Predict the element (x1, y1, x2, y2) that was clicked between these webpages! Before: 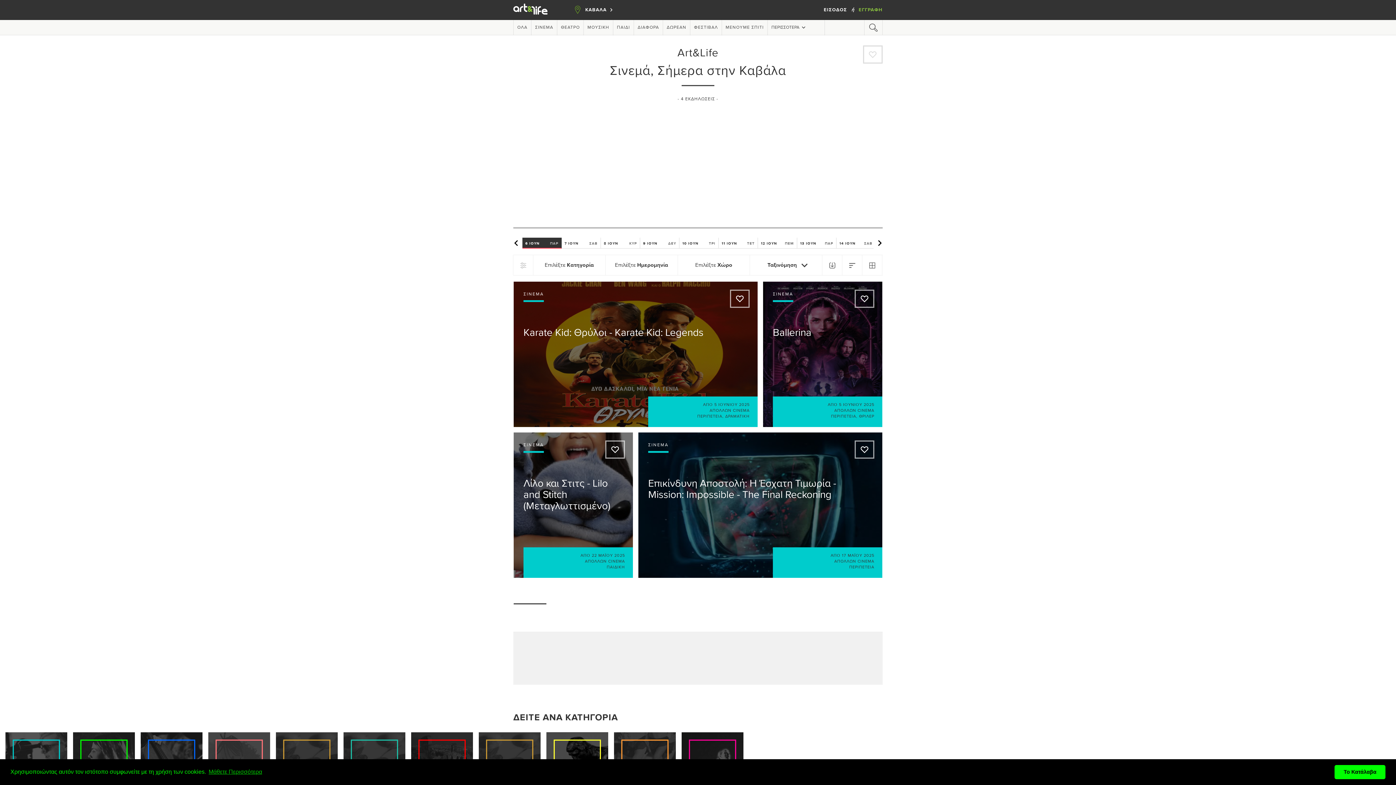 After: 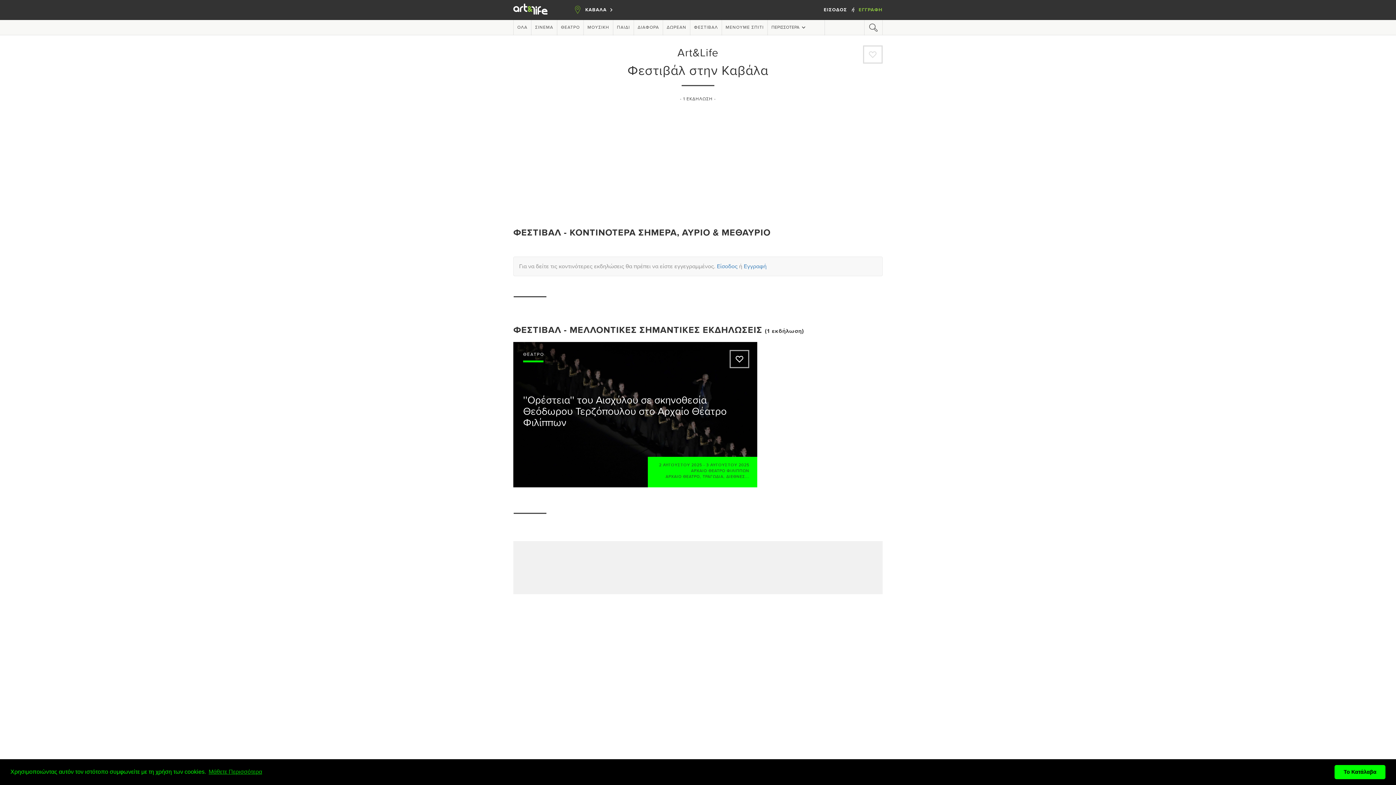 Action: bbox: (694, 25, 718, 29) label: ΦΕΣΤΙΒΑΛ